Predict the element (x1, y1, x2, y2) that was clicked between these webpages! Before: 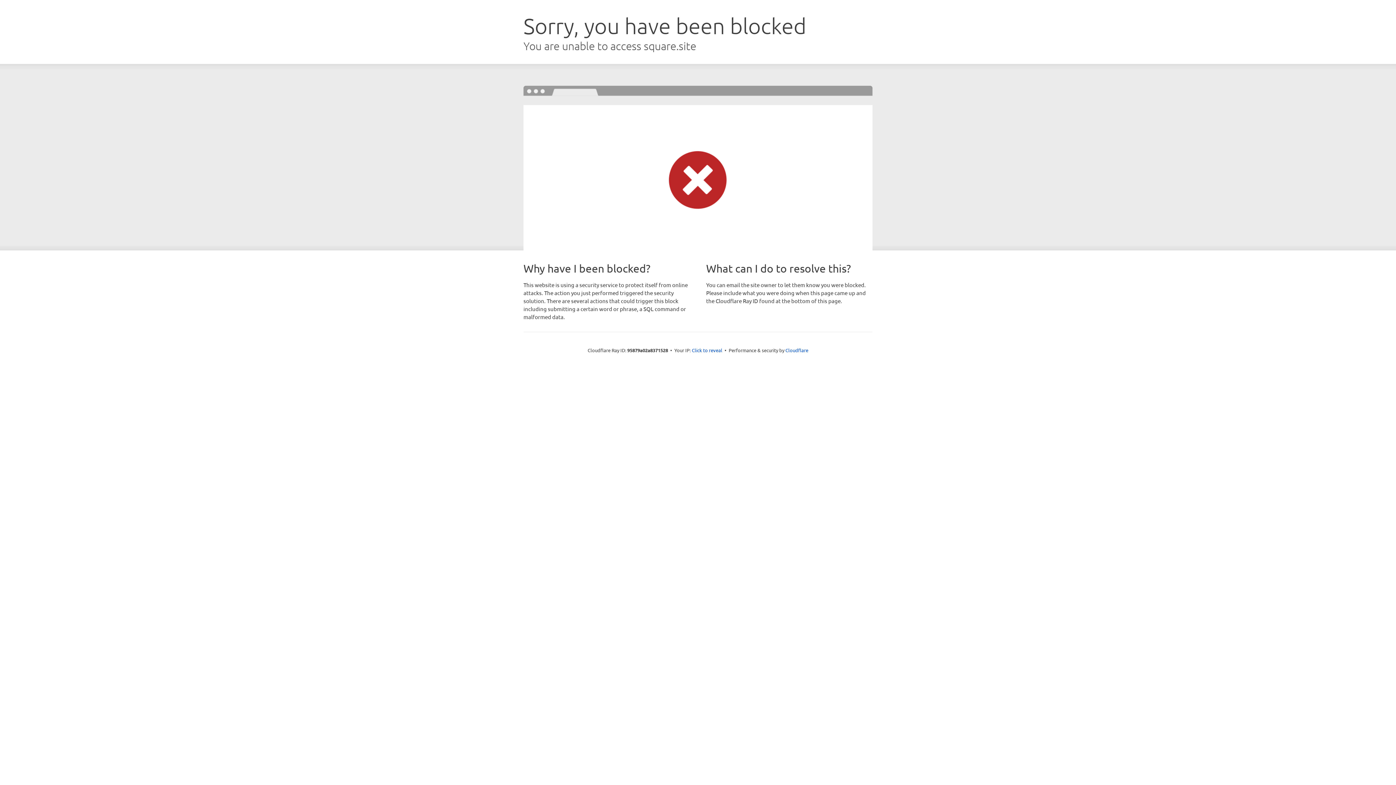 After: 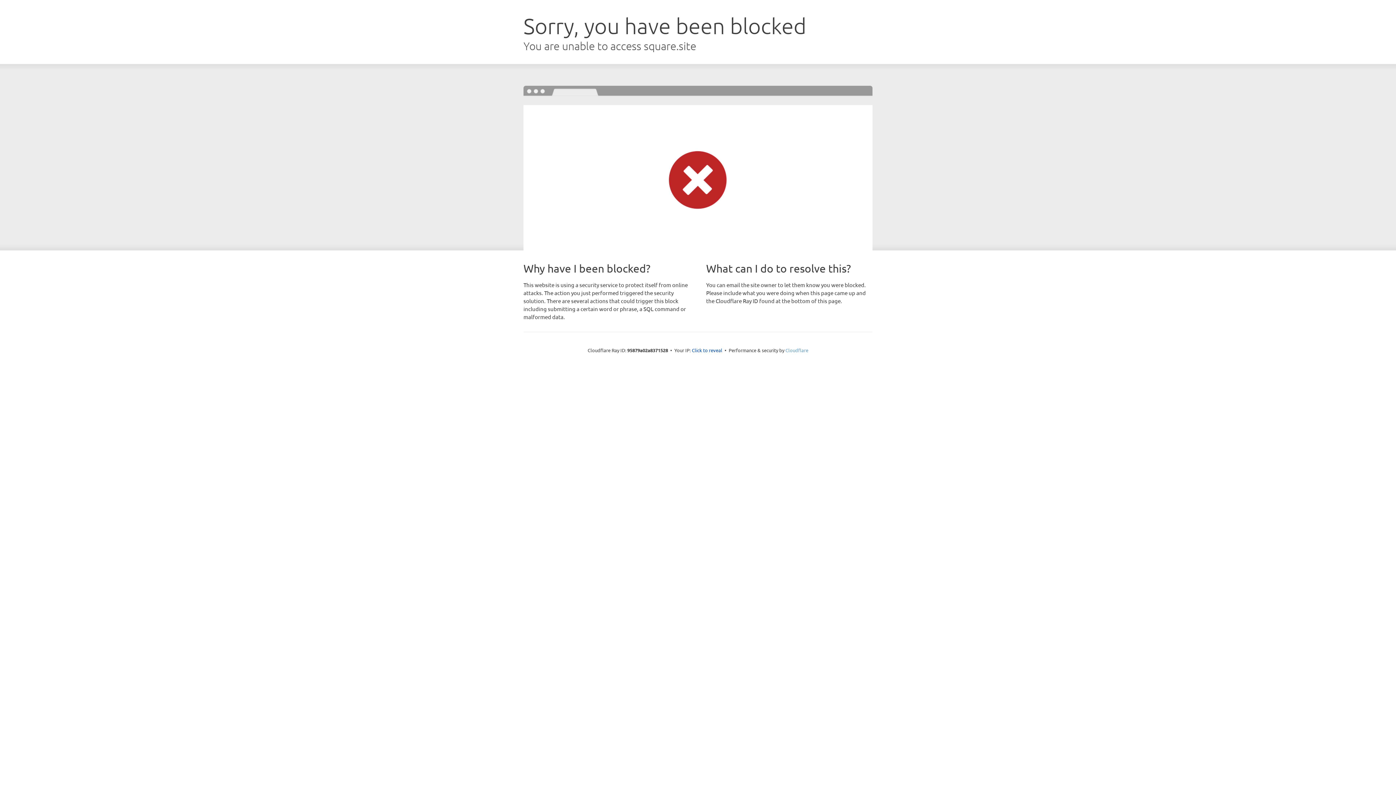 Action: label: Cloudflare bbox: (785, 347, 808, 353)